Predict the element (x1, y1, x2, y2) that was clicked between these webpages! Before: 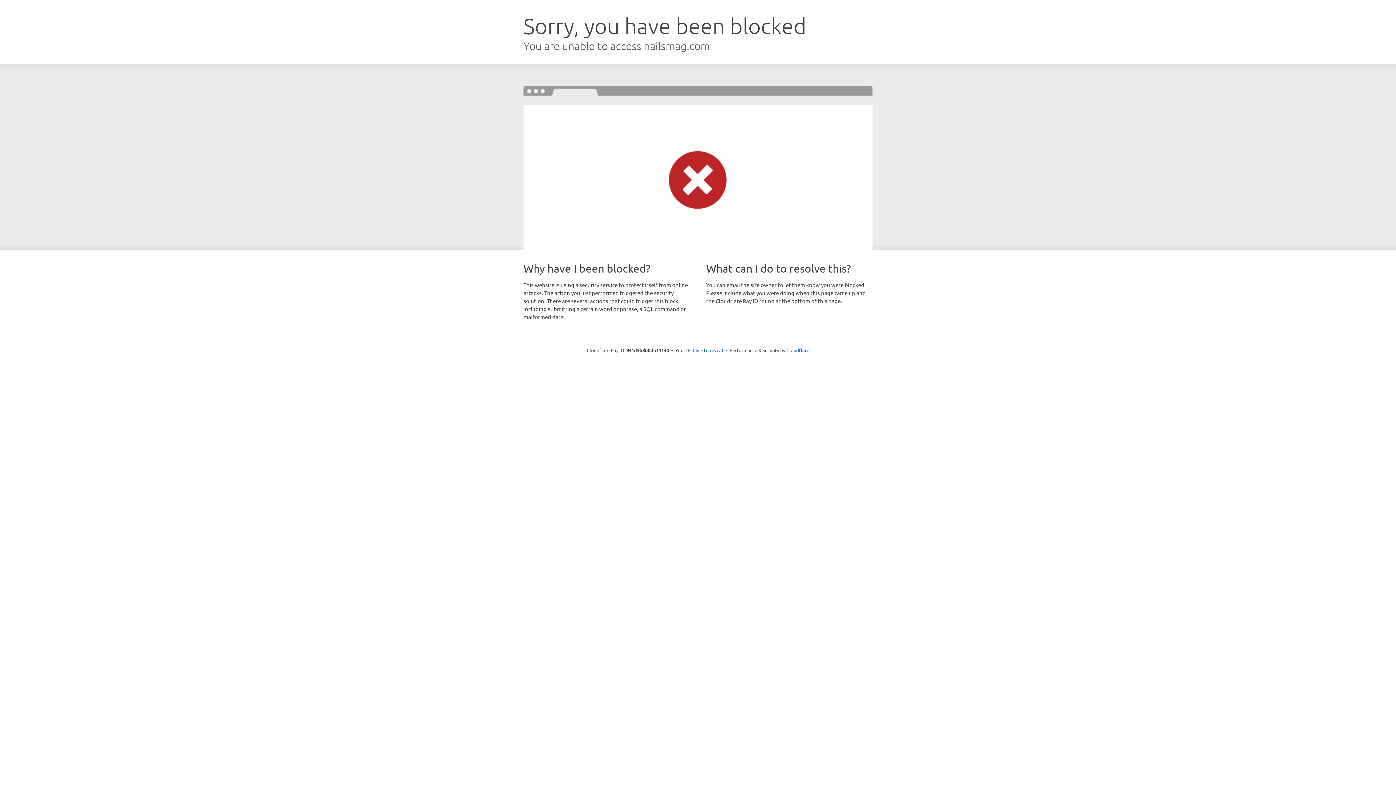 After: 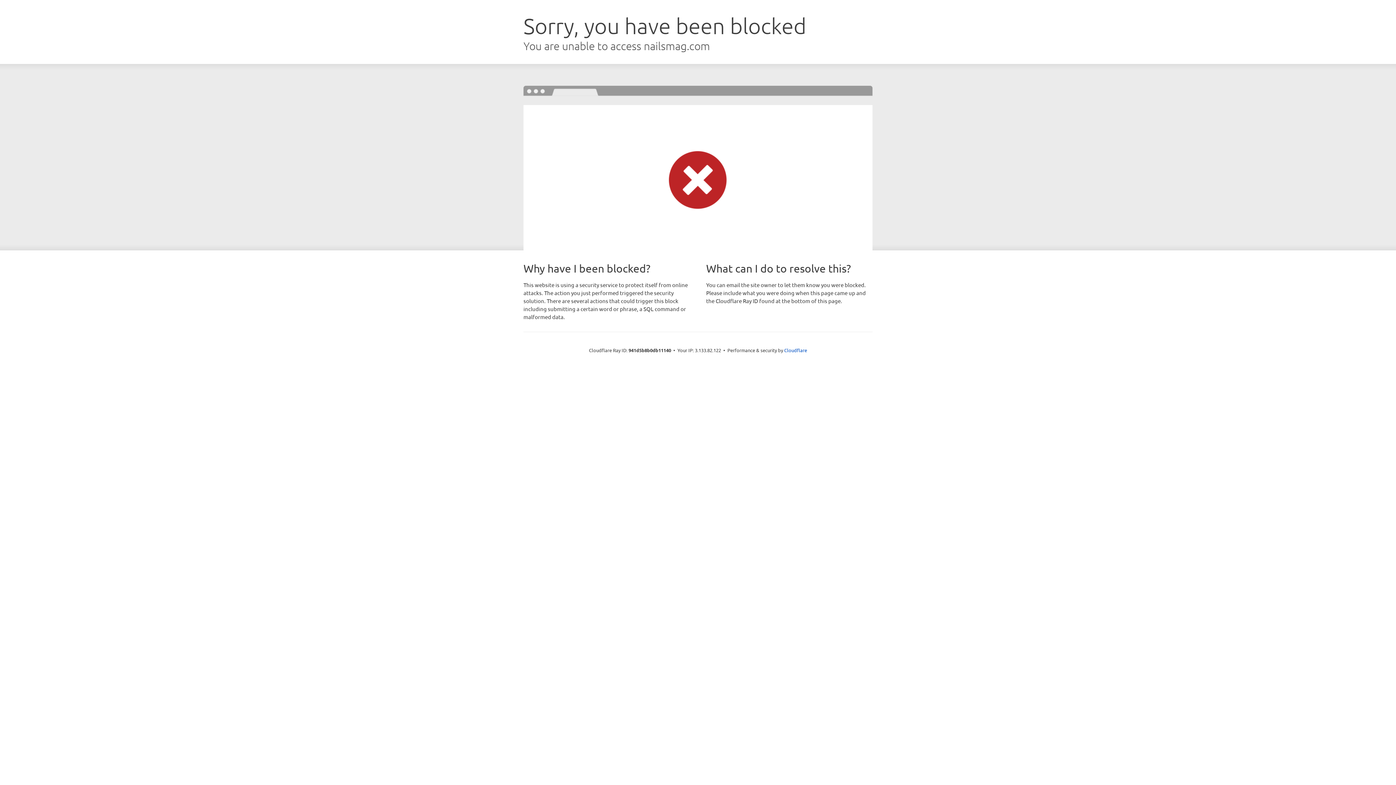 Action: bbox: (692, 346, 723, 353) label: Click to reveal